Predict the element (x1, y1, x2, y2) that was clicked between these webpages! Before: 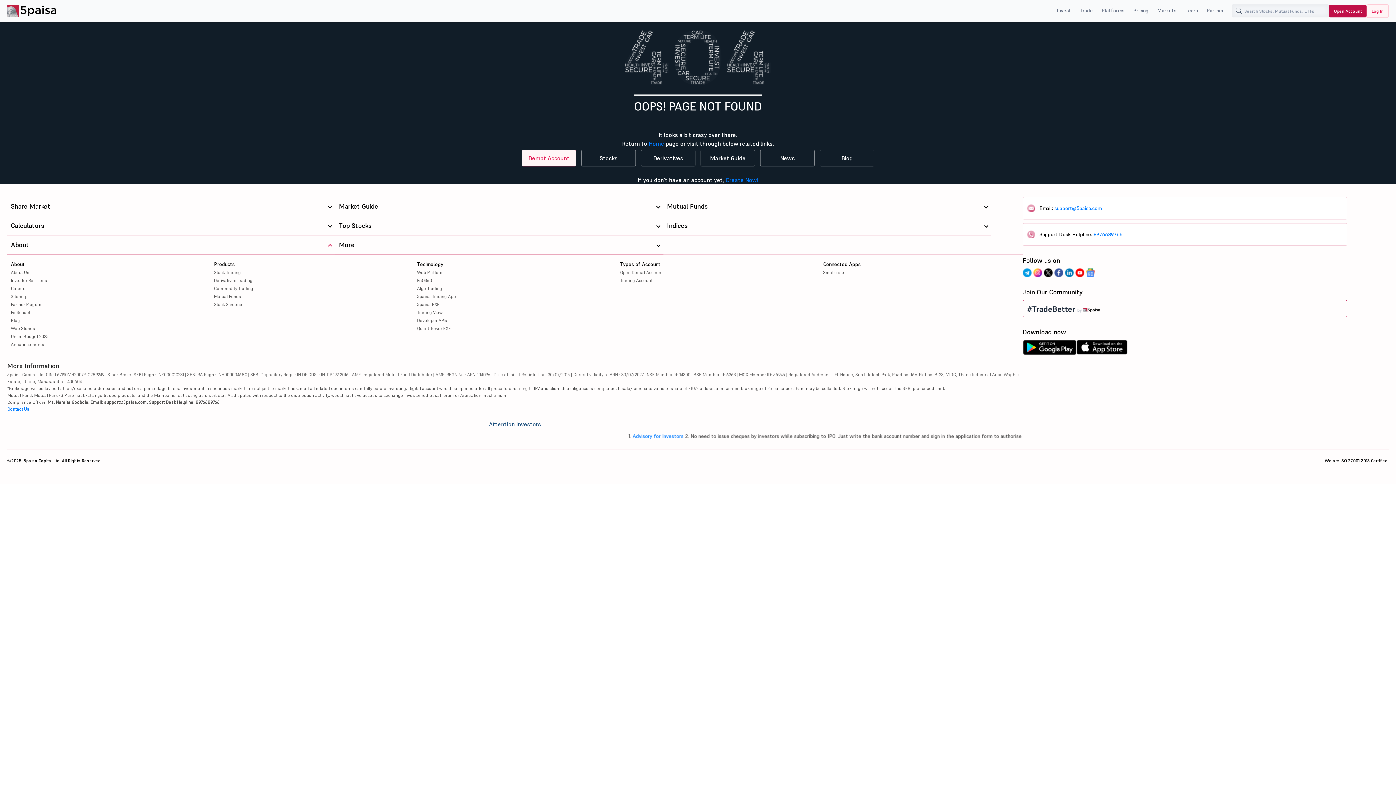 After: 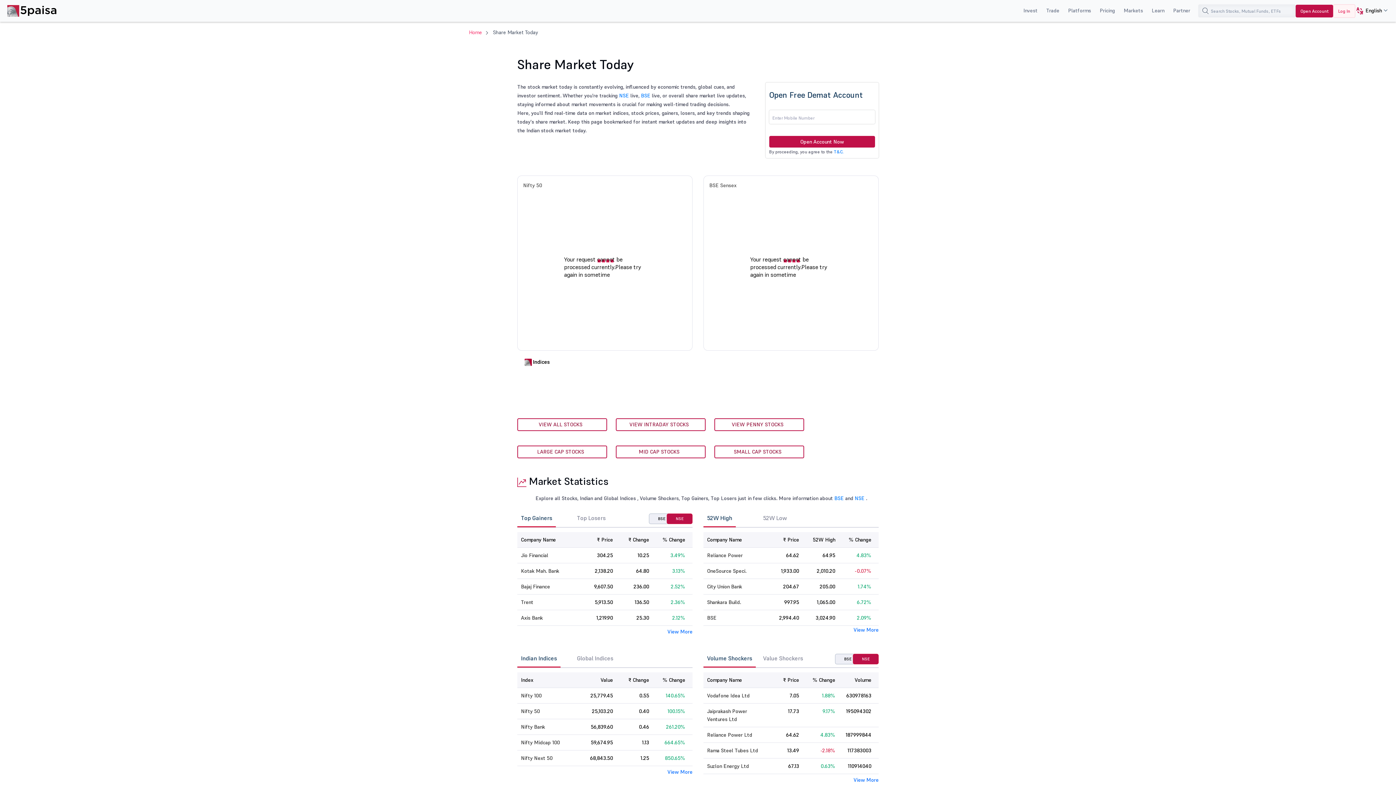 Action: label: Stock Trading bbox: (214, 269, 240, 275)